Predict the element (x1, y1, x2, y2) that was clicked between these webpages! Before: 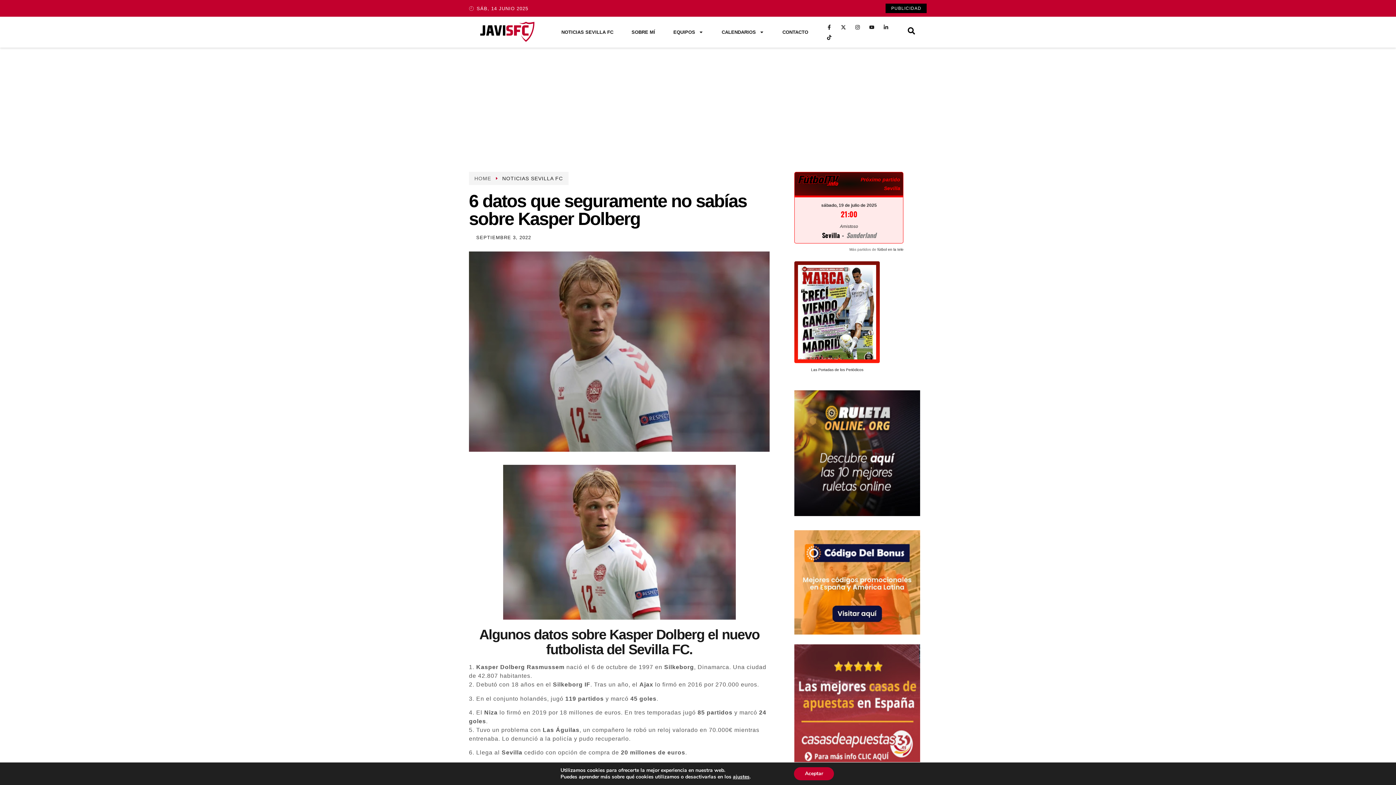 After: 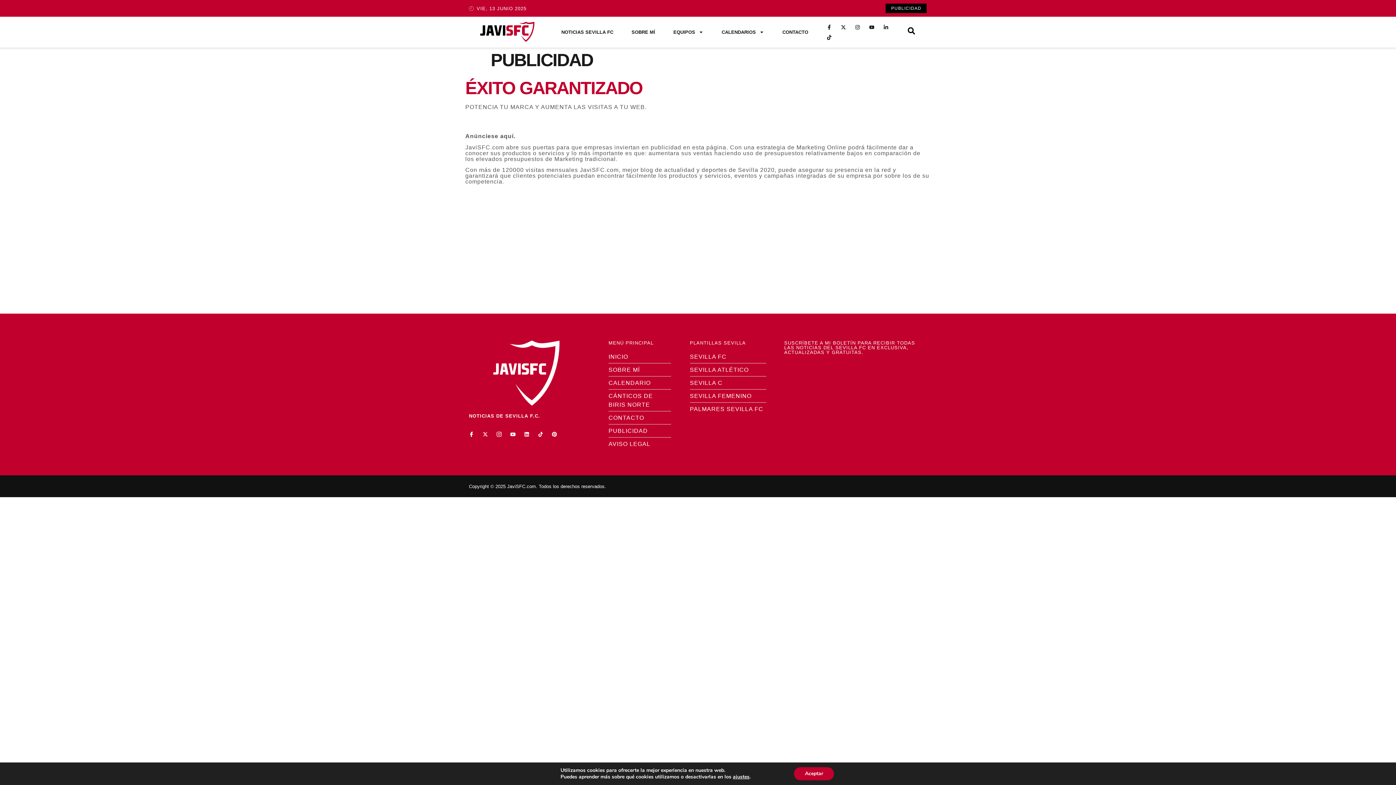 Action: label: PUBLICIDAD bbox: (885, 3, 927, 13)